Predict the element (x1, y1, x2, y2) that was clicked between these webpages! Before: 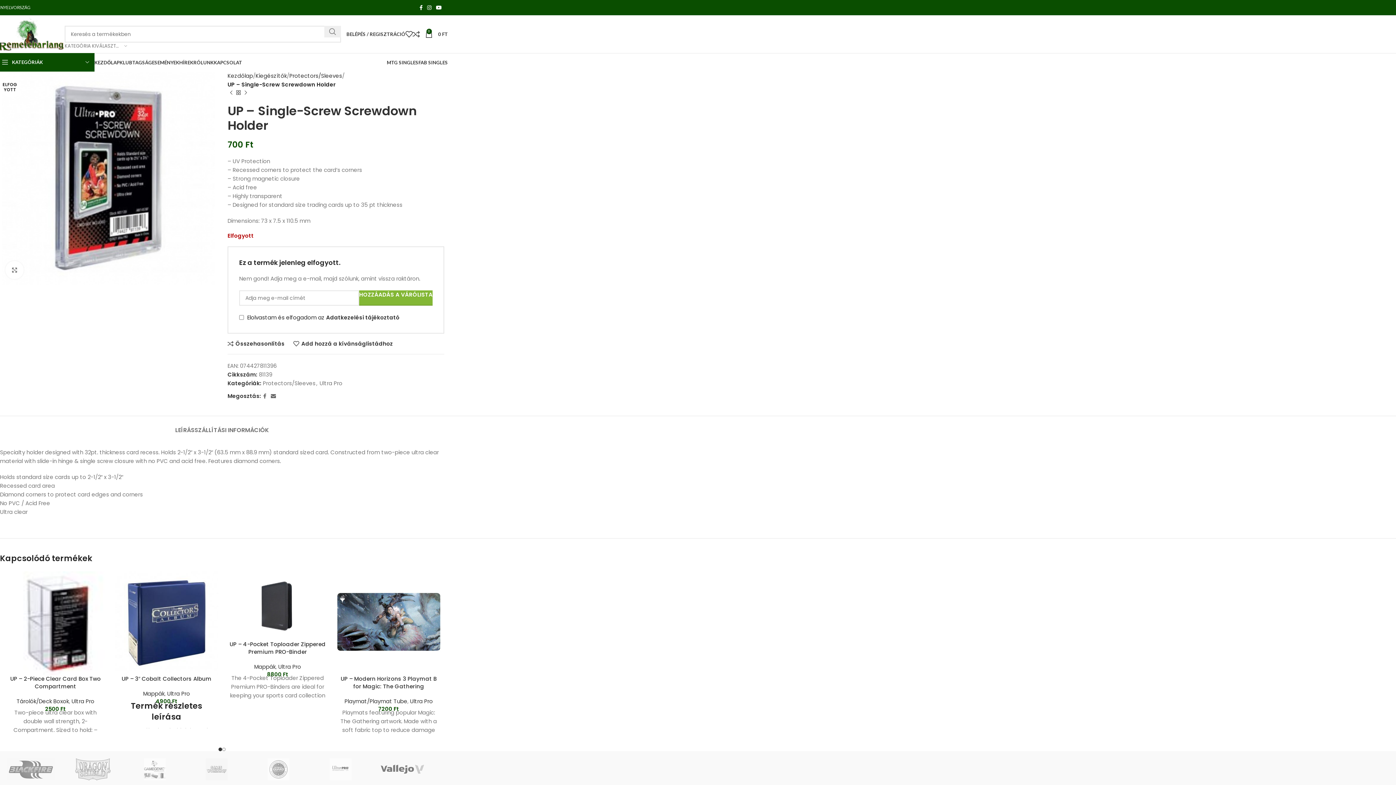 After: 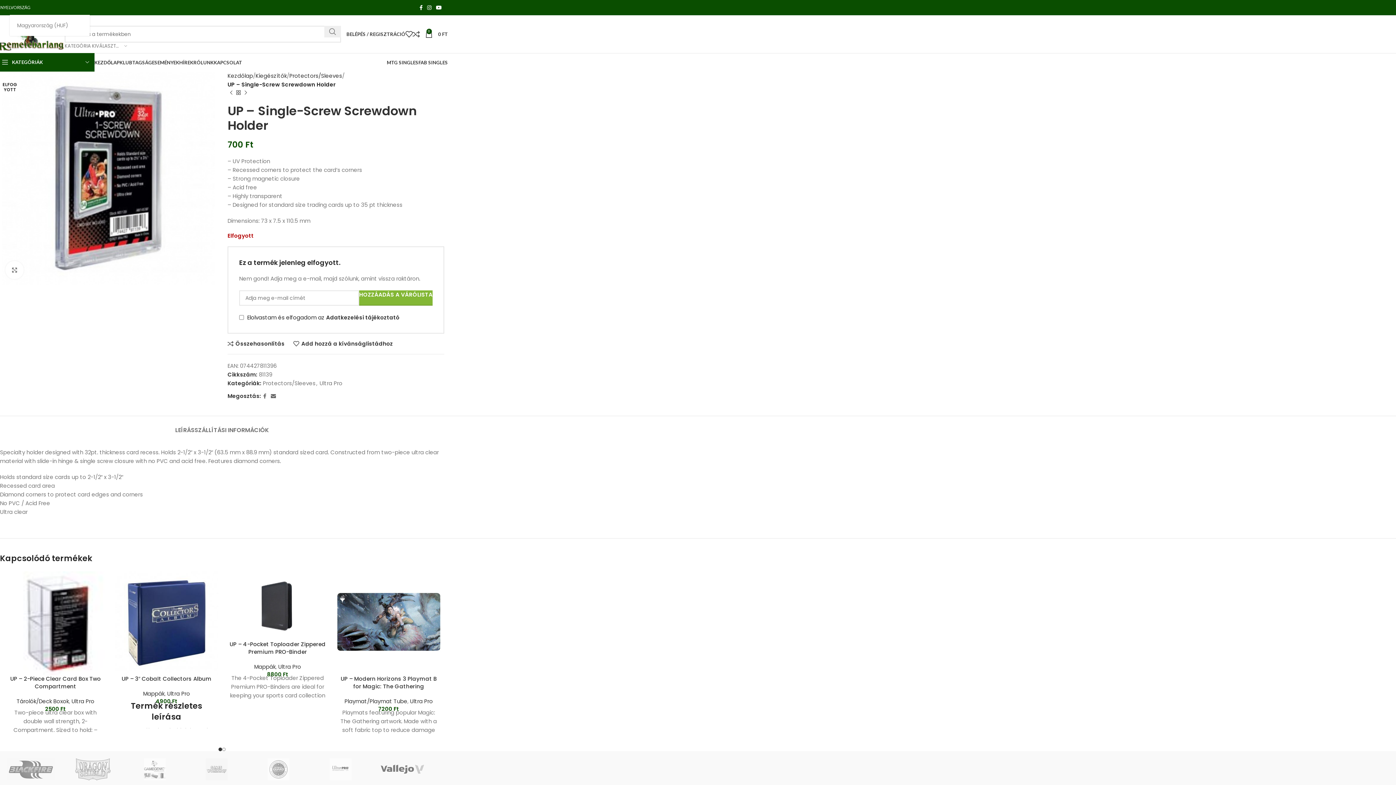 Action: label: ORSZÁG bbox: (13, 0, 30, 14)